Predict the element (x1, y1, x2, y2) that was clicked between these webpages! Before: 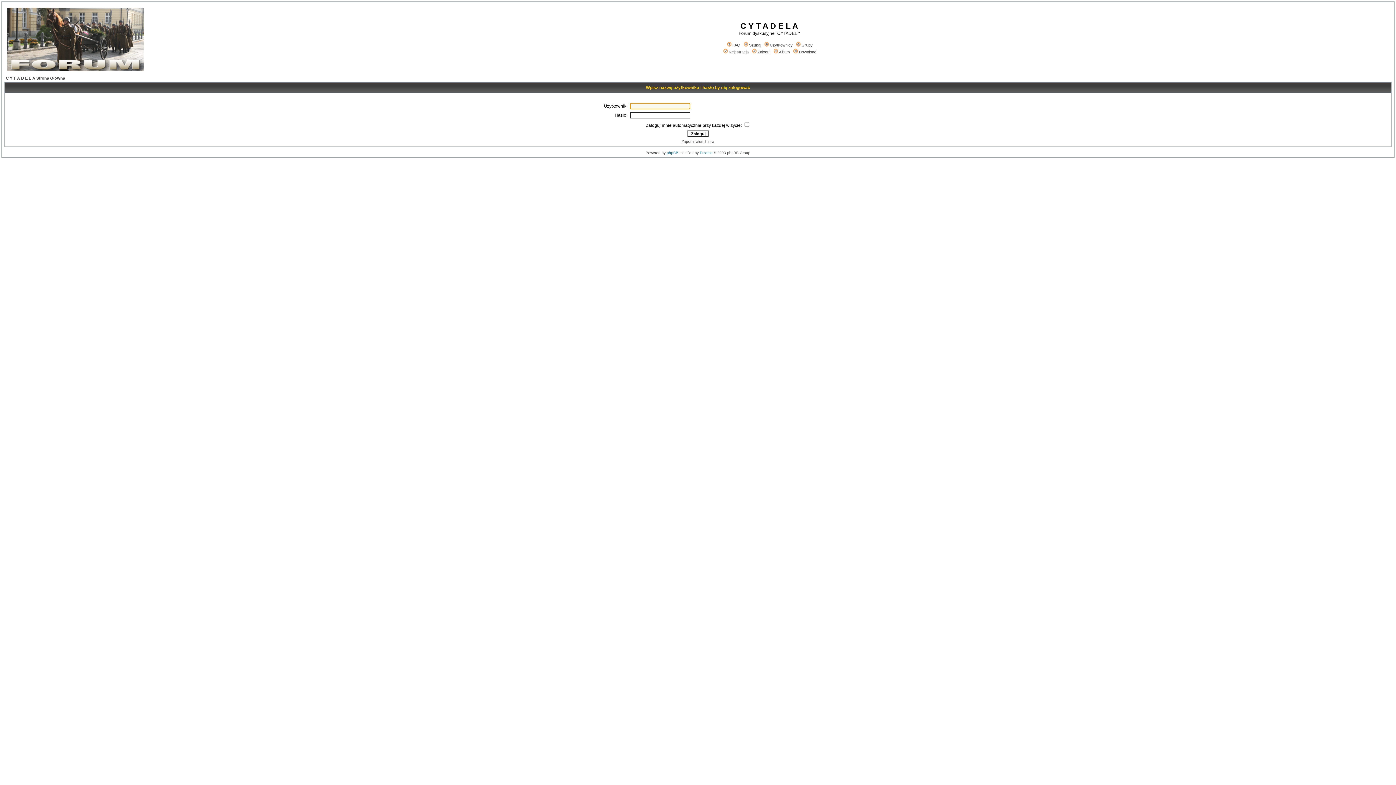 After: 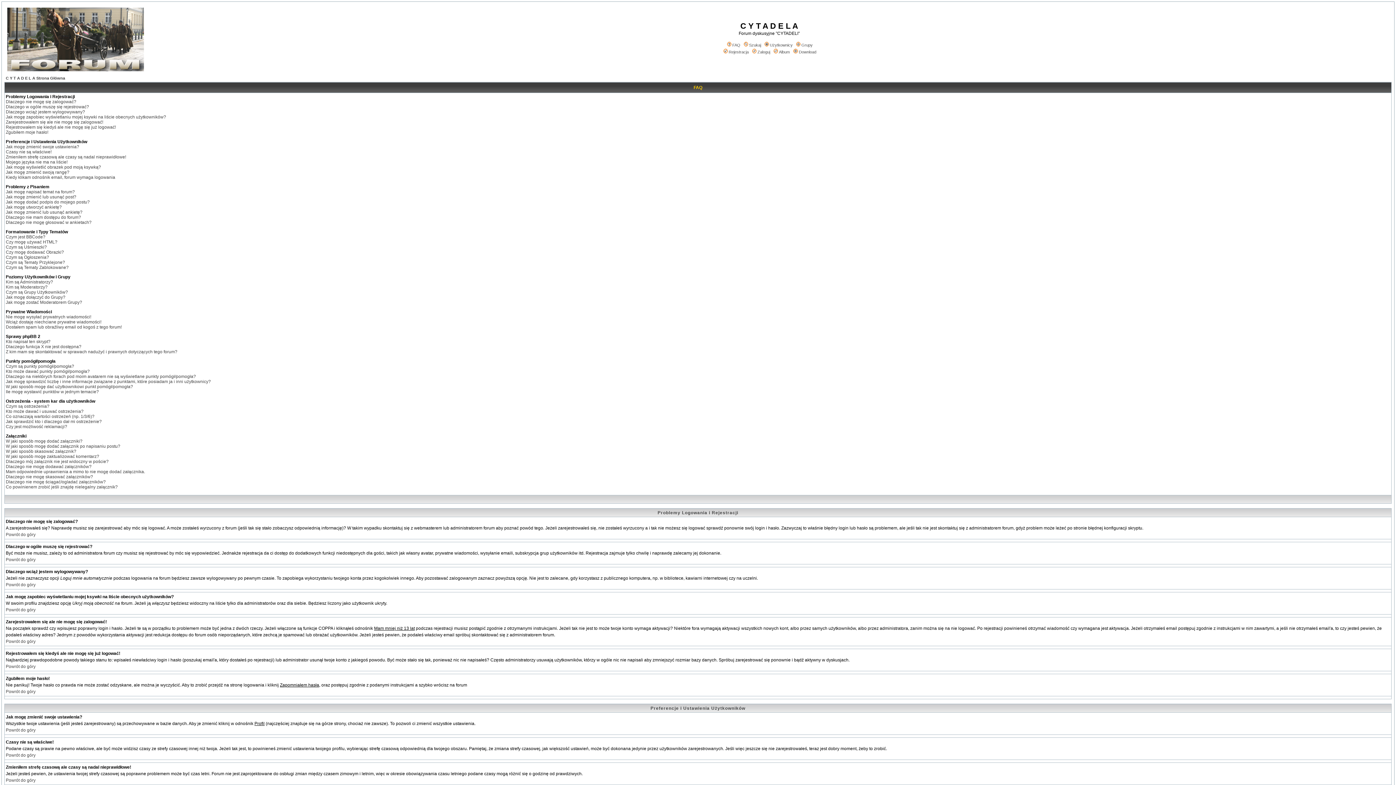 Action: label: FAQ bbox: (726, 42, 740, 47)